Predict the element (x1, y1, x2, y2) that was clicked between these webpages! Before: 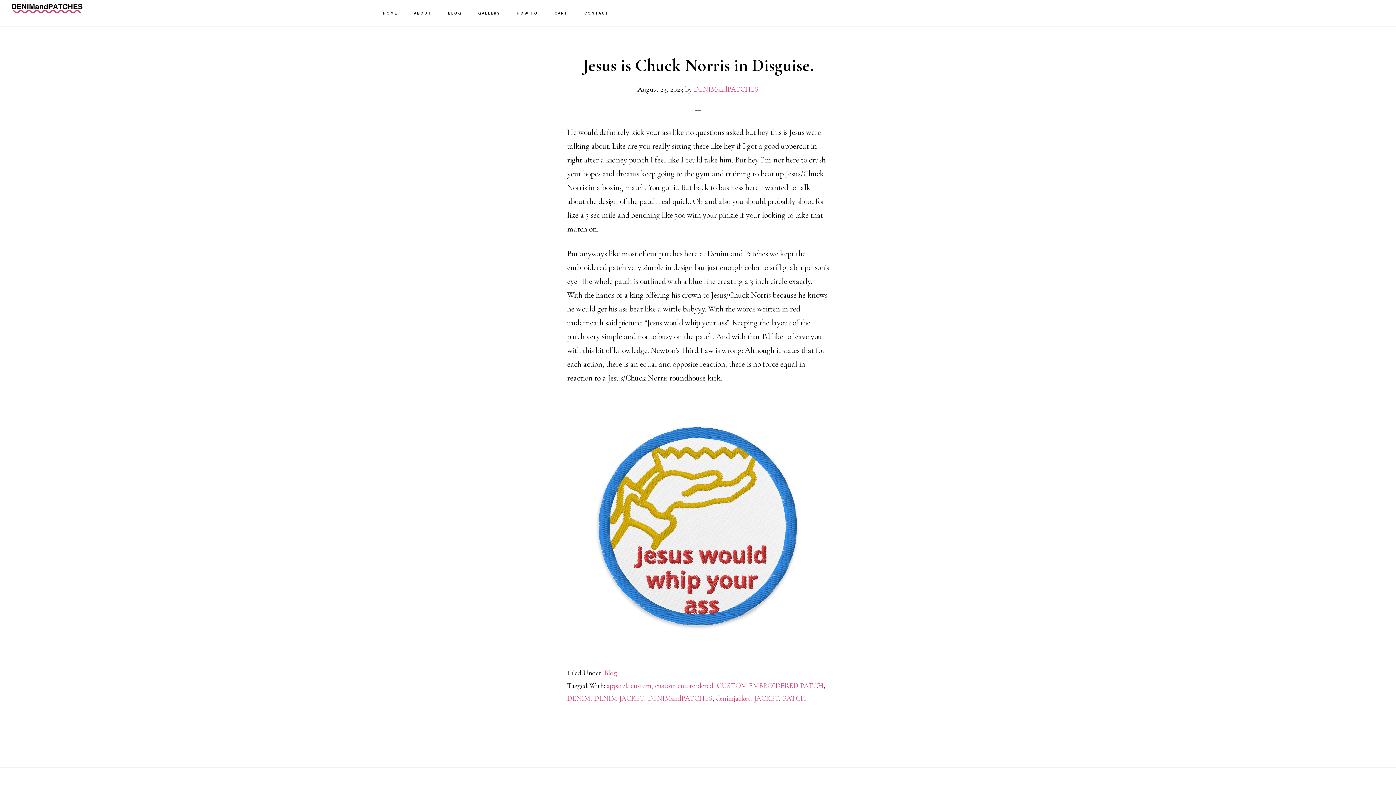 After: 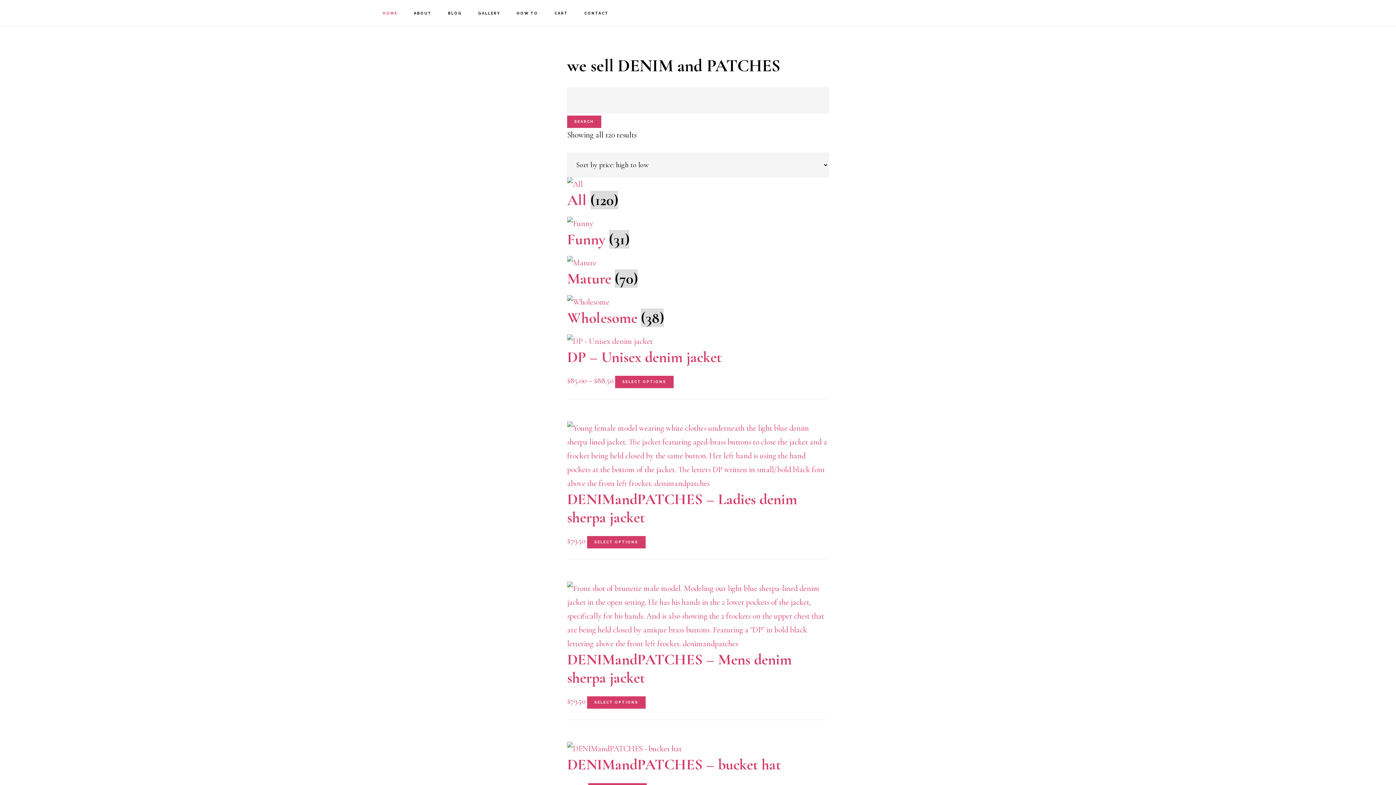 Action: bbox: (375, 0, 404, 26) label: HOME